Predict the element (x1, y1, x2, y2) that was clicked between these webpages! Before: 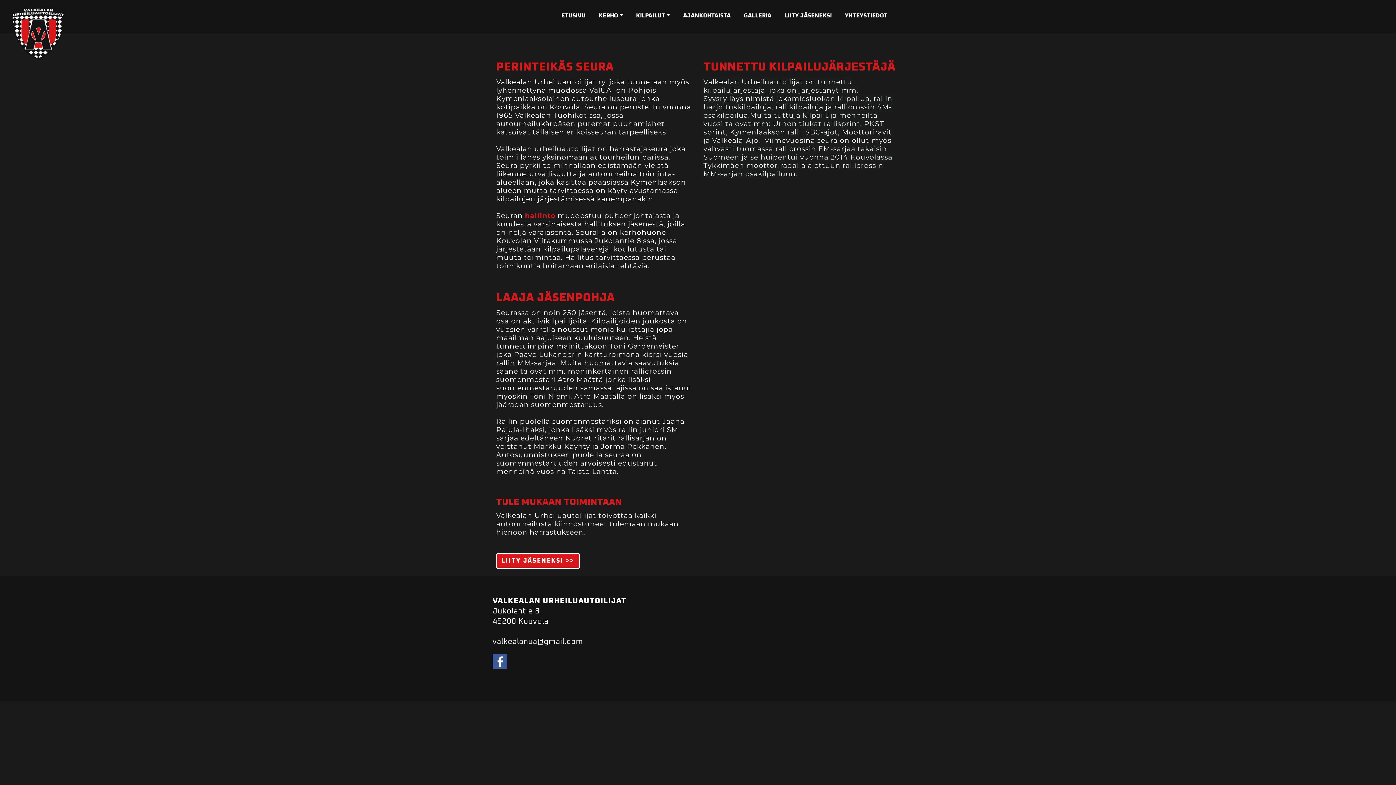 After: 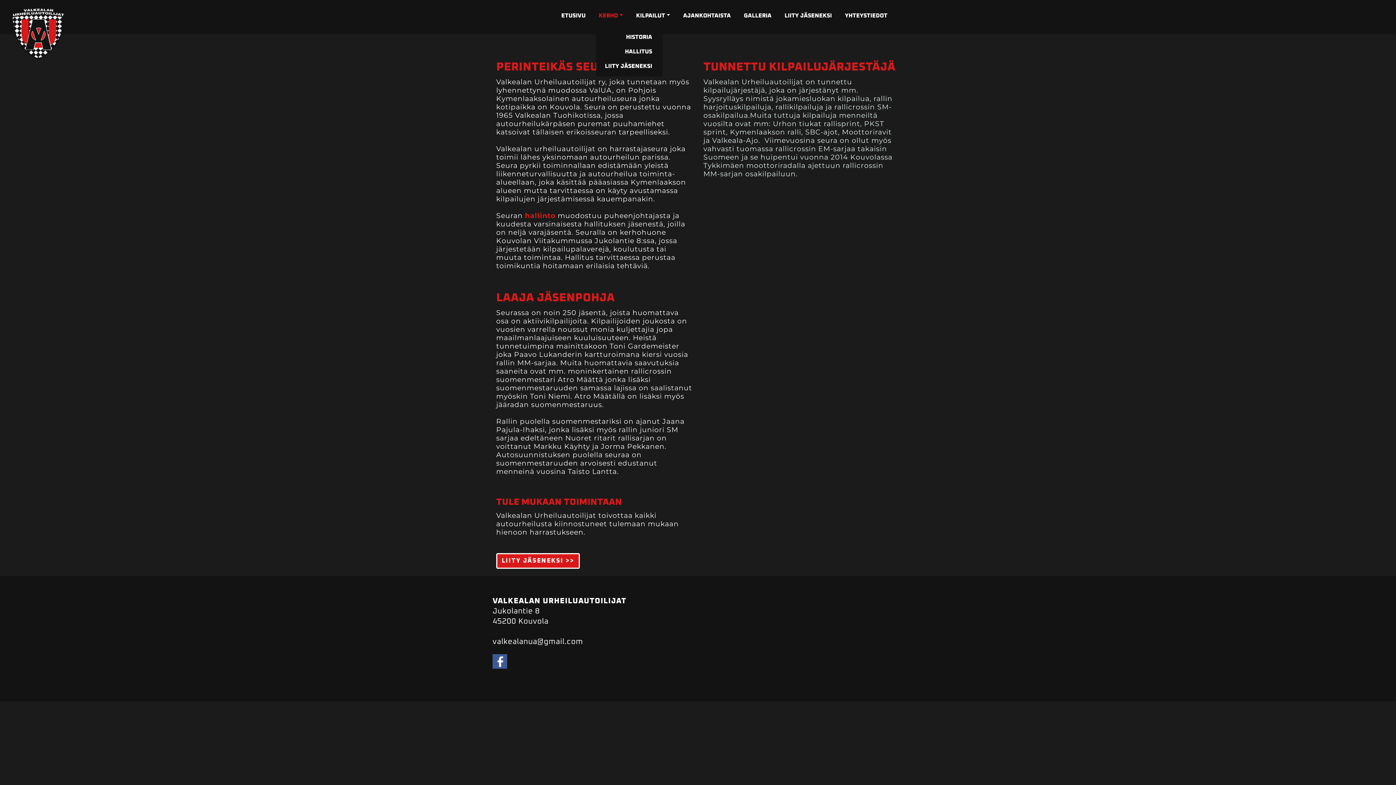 Action: label: KERHO bbox: (595, 8, 628, 22)